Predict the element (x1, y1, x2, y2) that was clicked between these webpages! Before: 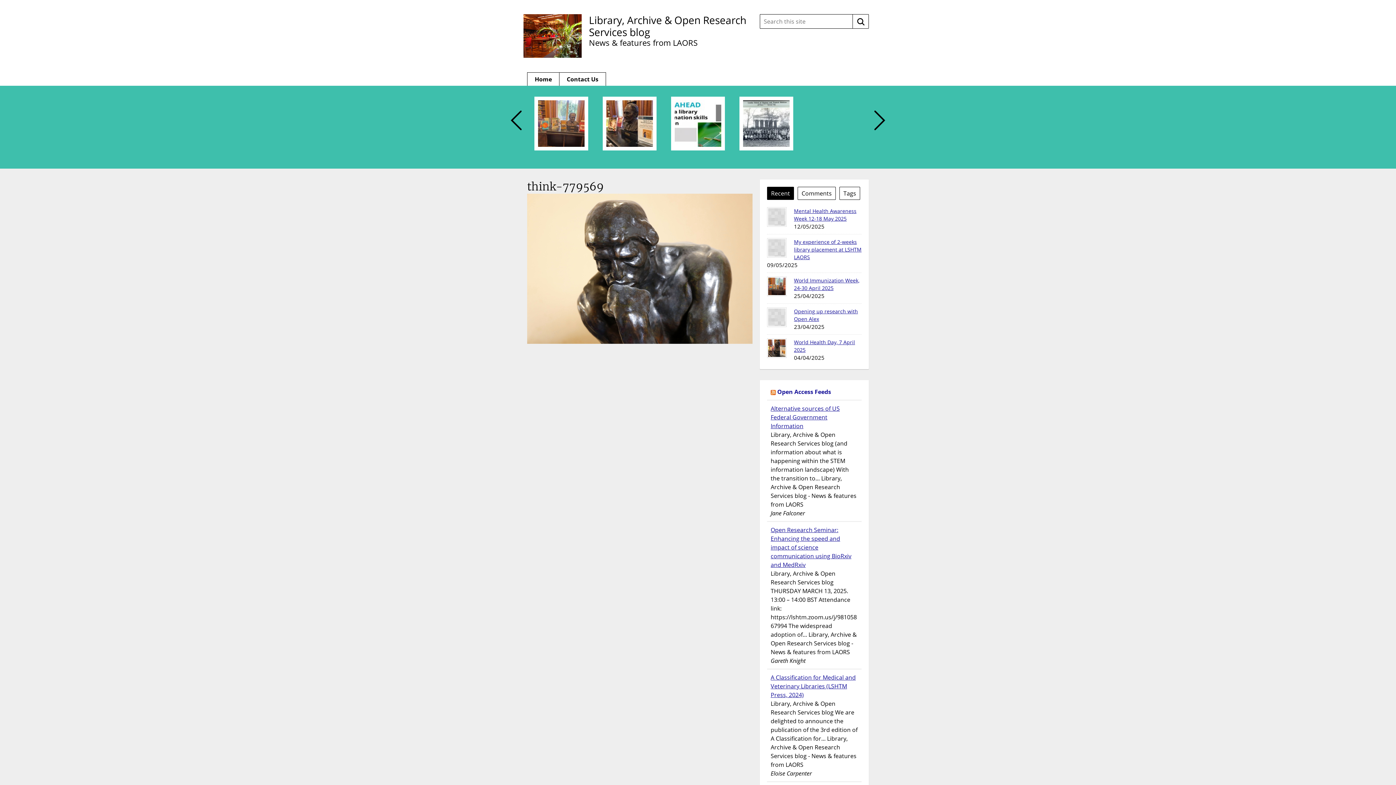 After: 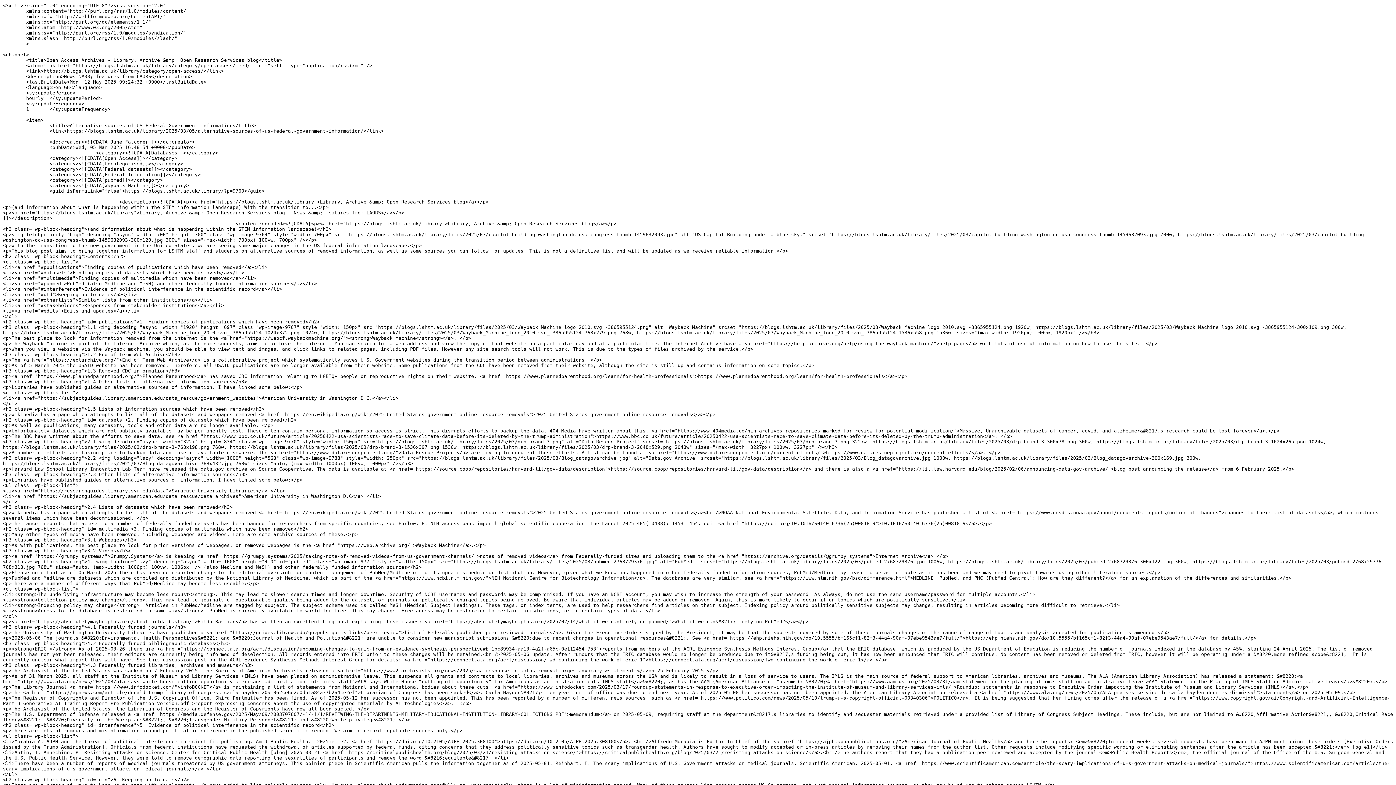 Action: bbox: (770, 388, 776, 396)